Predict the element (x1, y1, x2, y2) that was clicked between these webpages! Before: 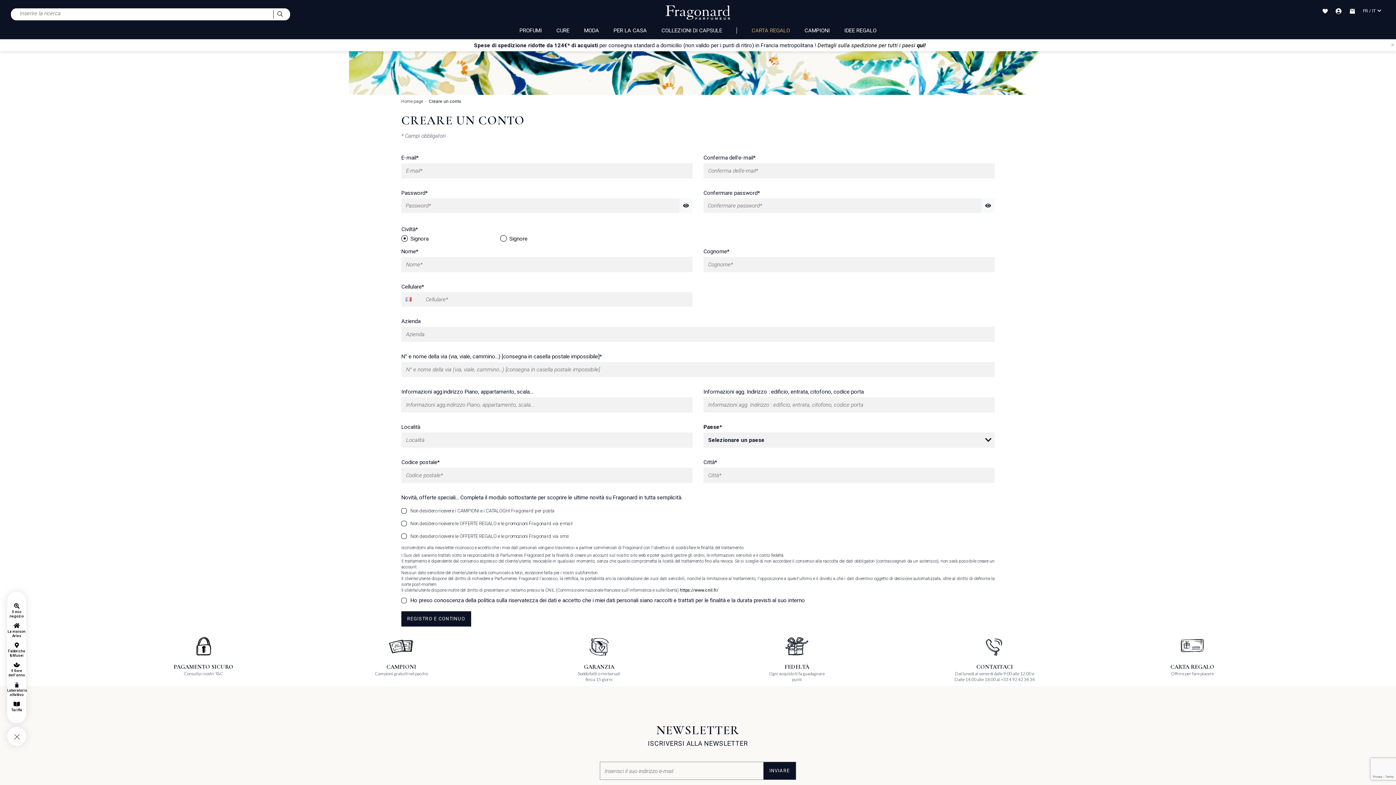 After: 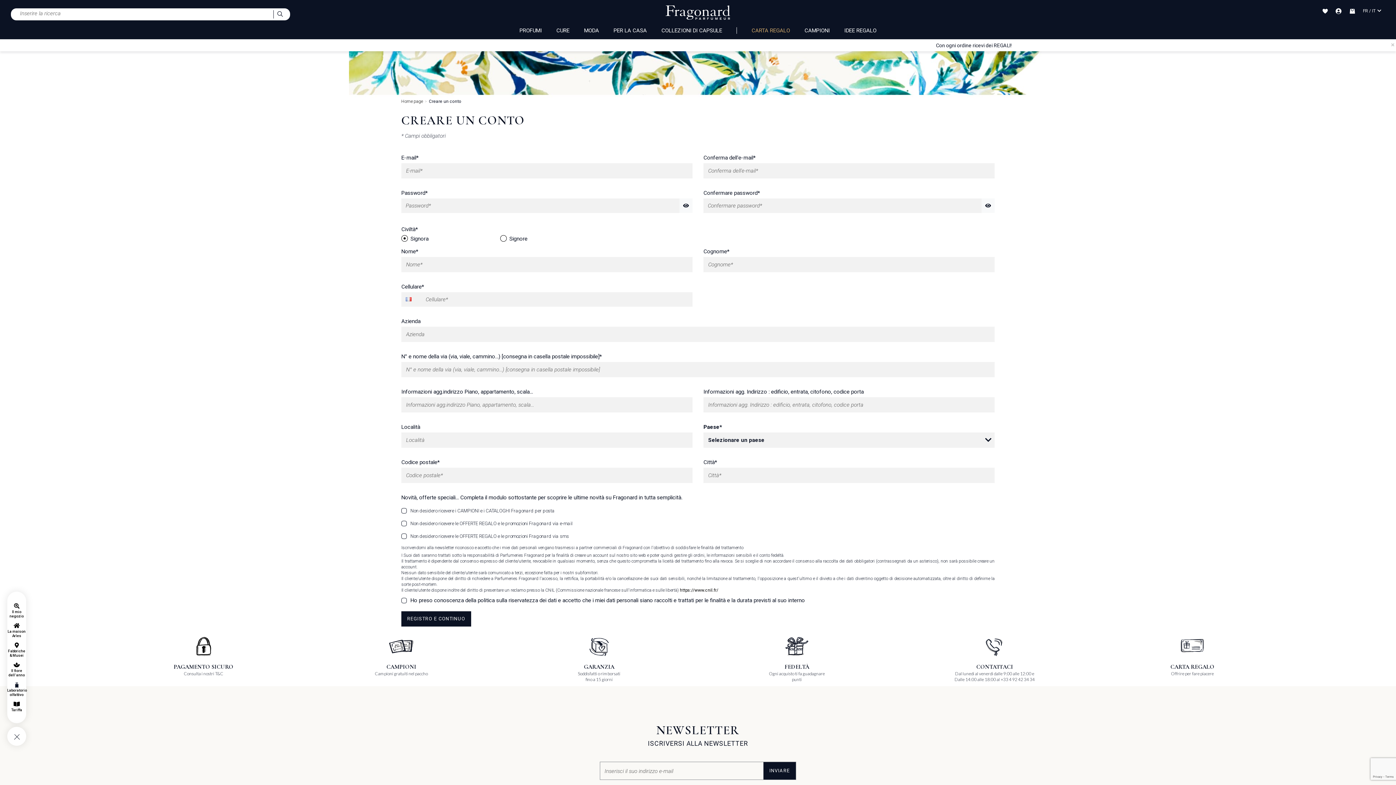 Action: bbox: (277, 11, 282, 17)